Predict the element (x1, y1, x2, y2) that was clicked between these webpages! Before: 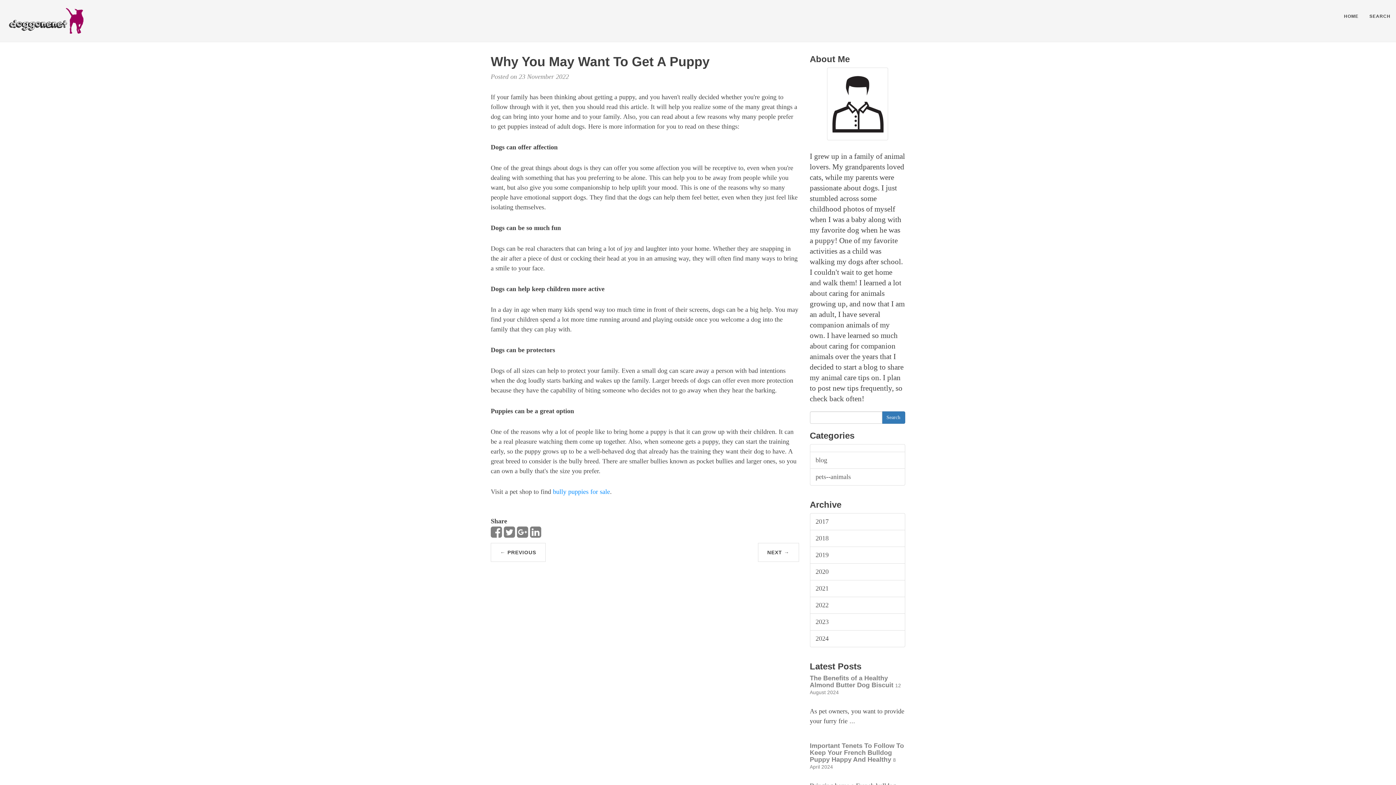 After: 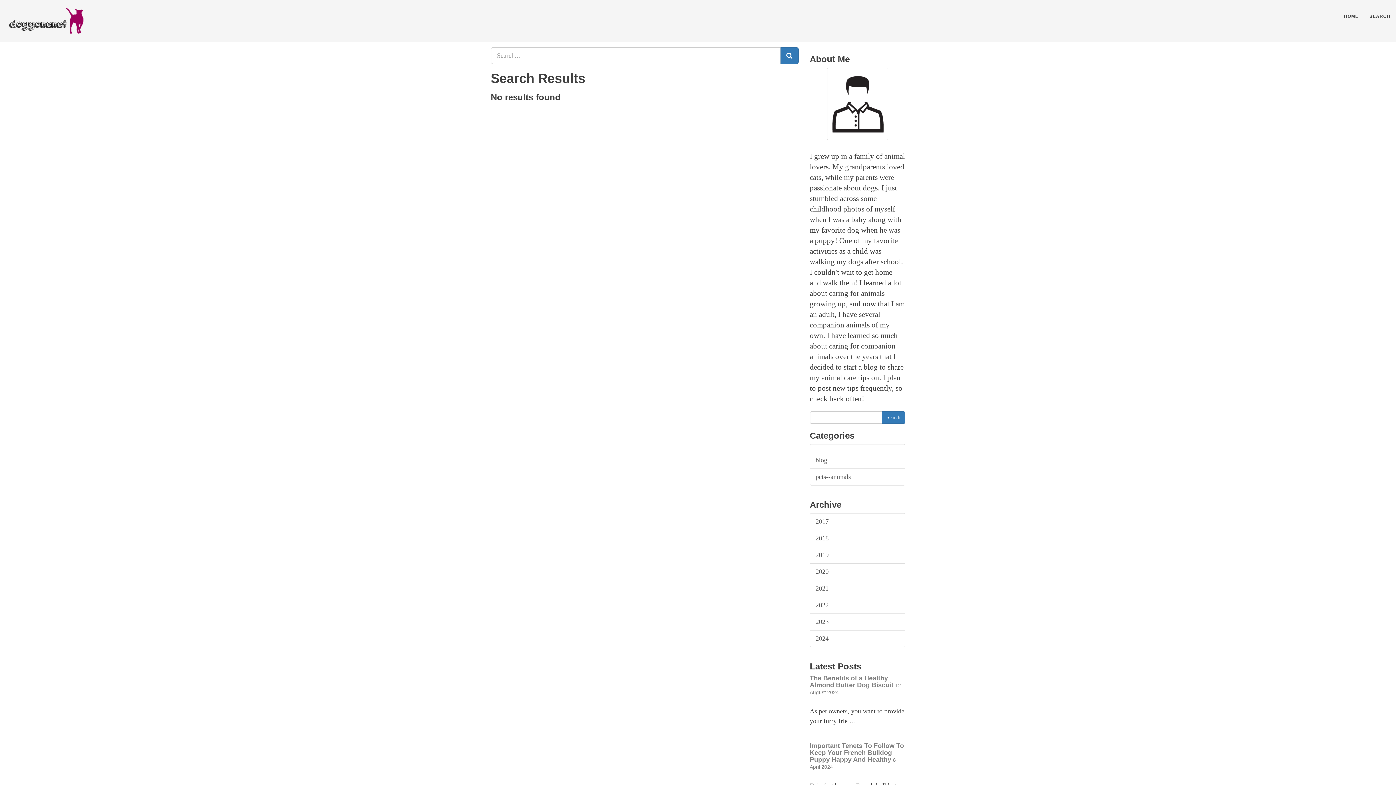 Action: label: SEARCH bbox: (1364, 7, 1396, 25)